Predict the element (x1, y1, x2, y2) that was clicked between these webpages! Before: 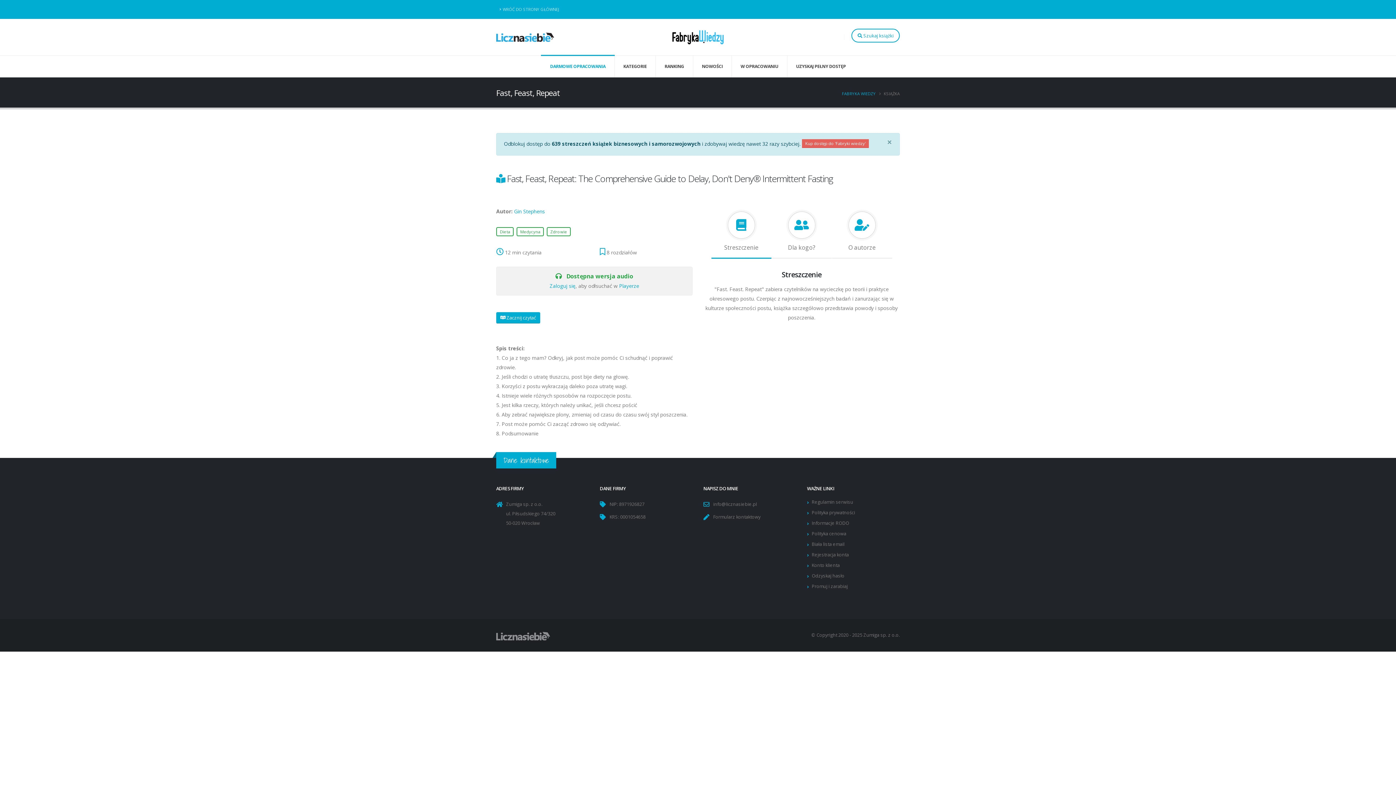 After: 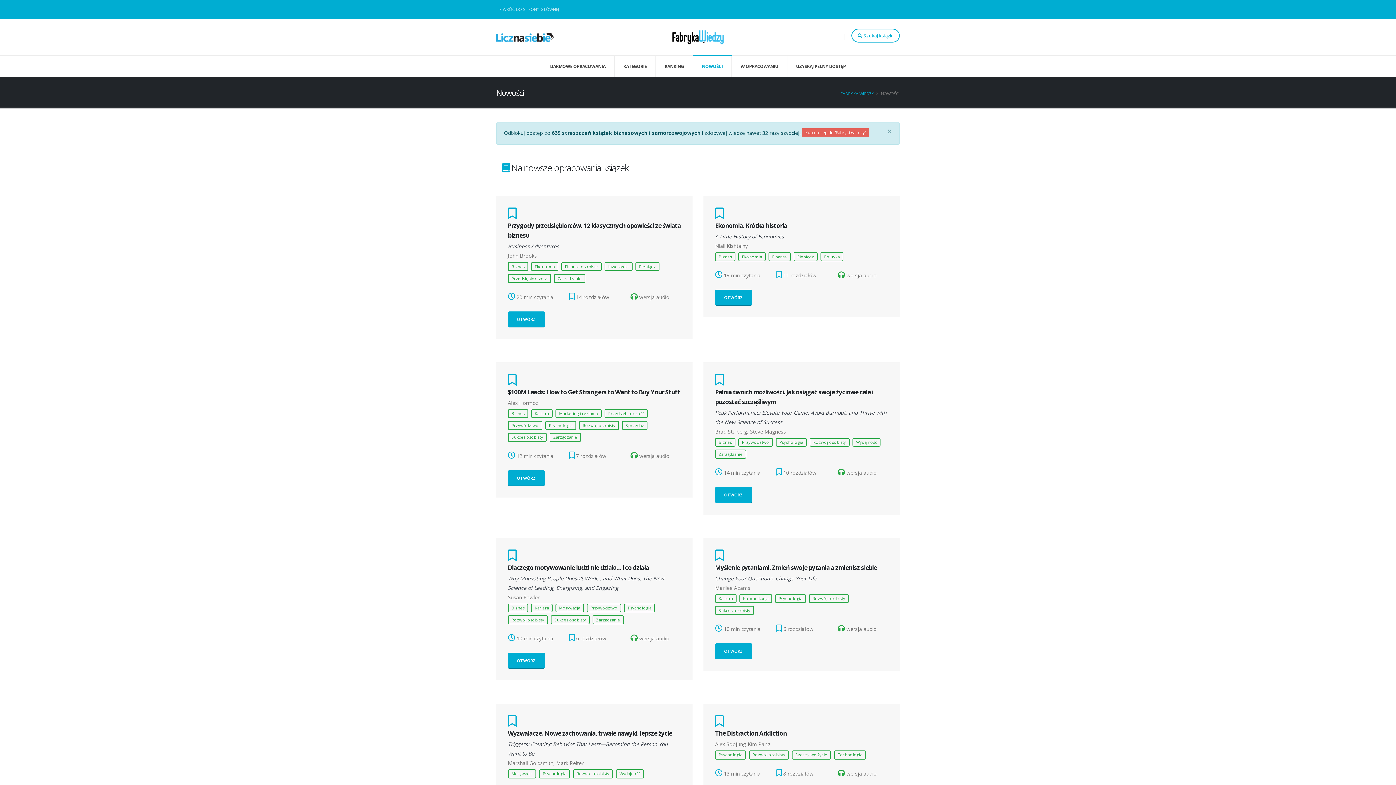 Action: bbox: (693, 55, 732, 77) label: NOWOŚCI